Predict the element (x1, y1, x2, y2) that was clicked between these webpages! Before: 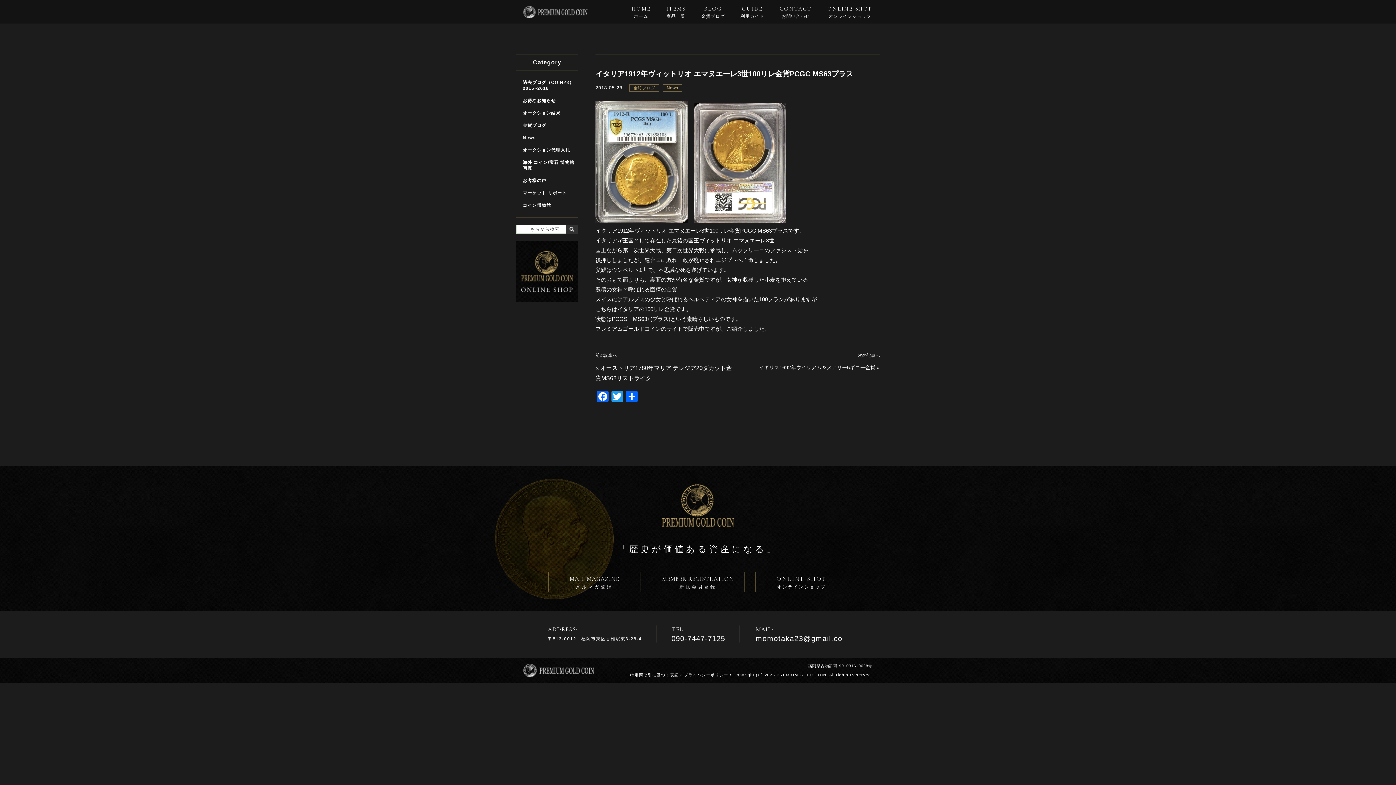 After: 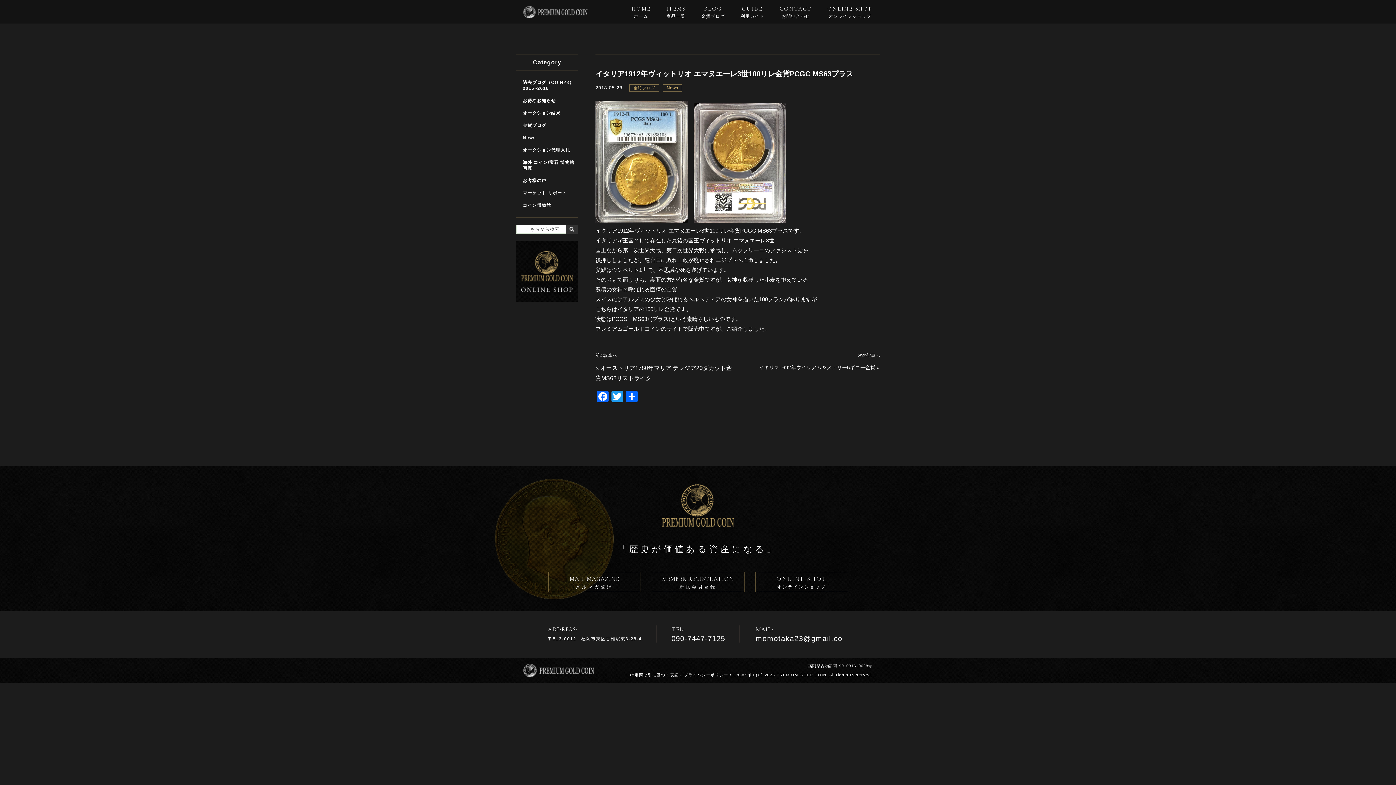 Action: bbox: (548, 572, 640, 592) label: MAIL MAGAZINE
メルマガ登録